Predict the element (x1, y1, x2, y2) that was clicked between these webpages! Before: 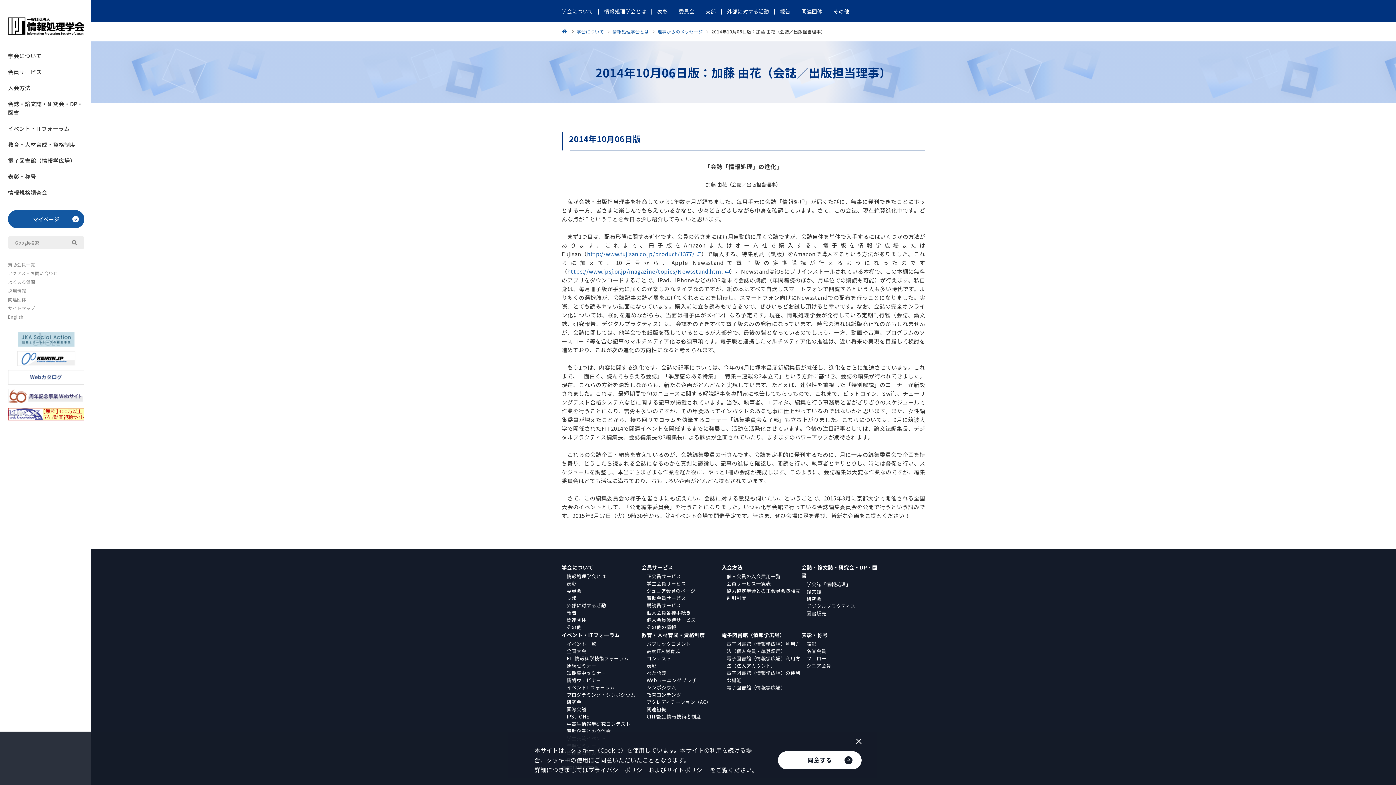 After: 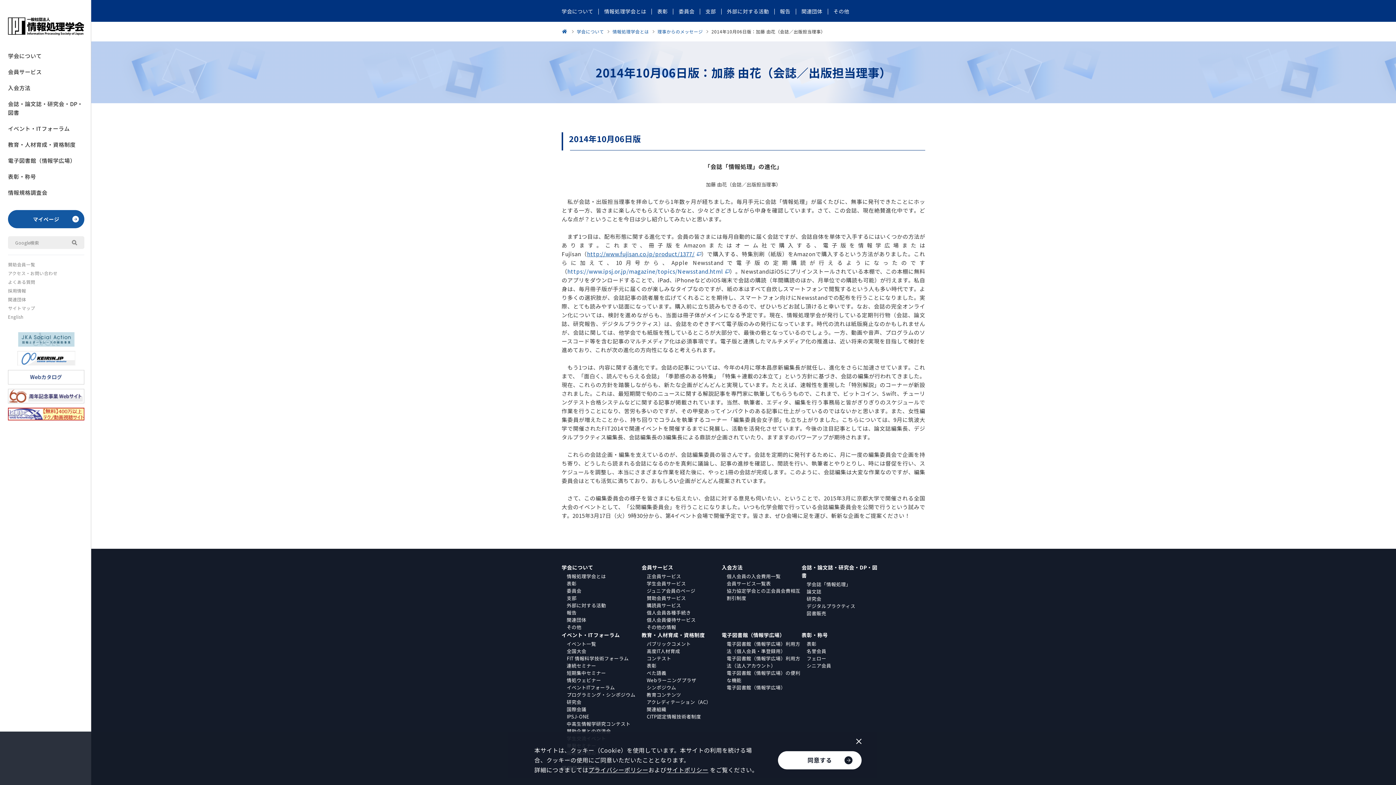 Action: bbox: (587, 250, 701, 257) label: http://www.fujisan.co.jp/product/1377/